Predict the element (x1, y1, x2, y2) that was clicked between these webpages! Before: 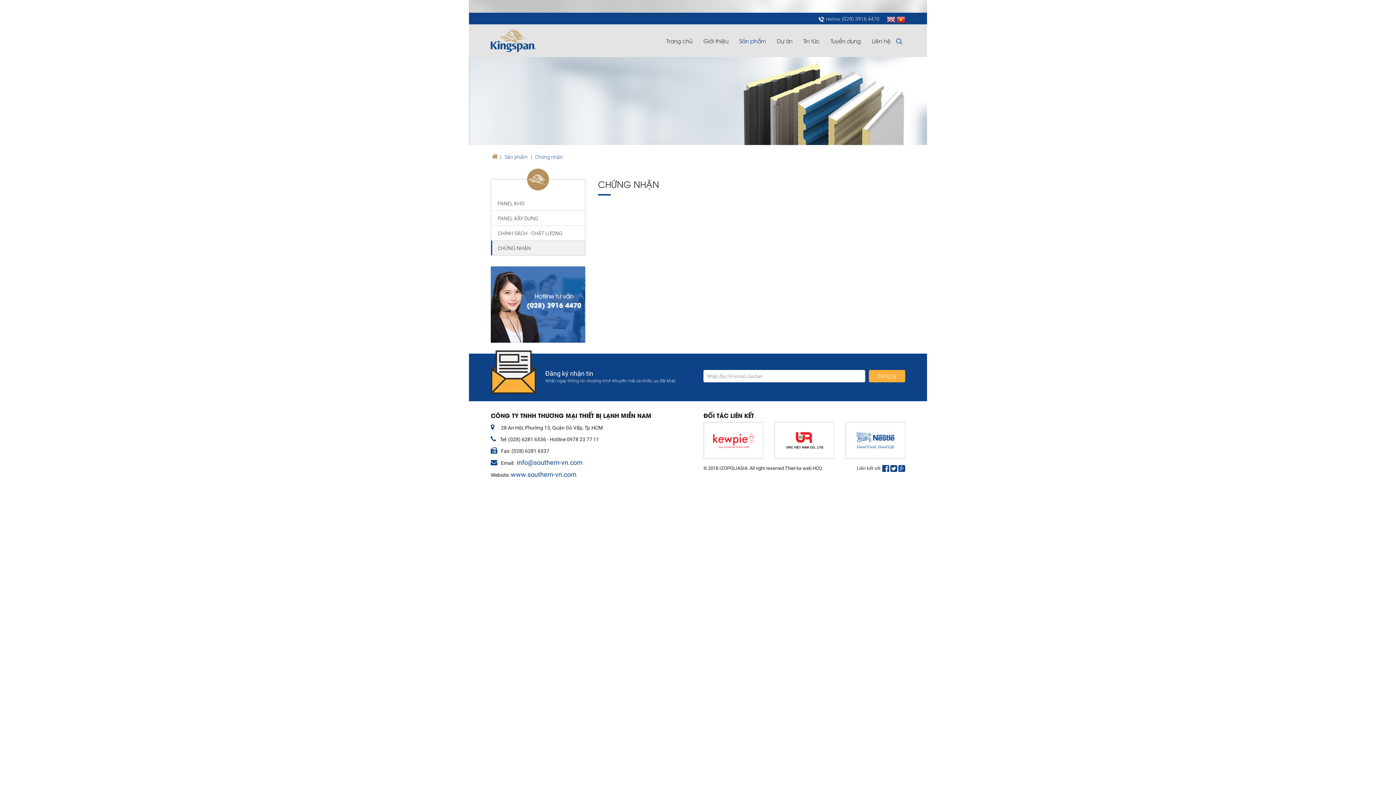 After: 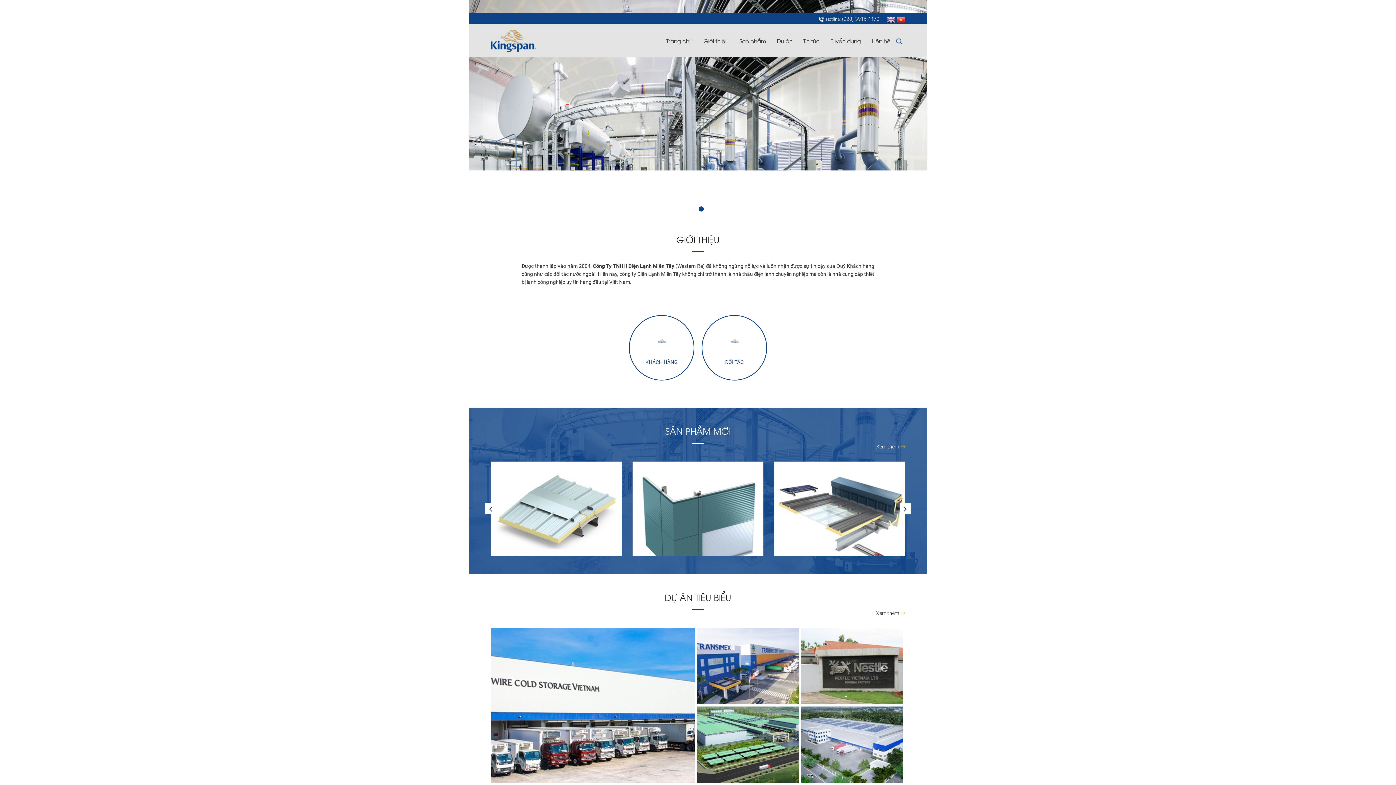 Action: bbox: (896, 16, 905, 22)